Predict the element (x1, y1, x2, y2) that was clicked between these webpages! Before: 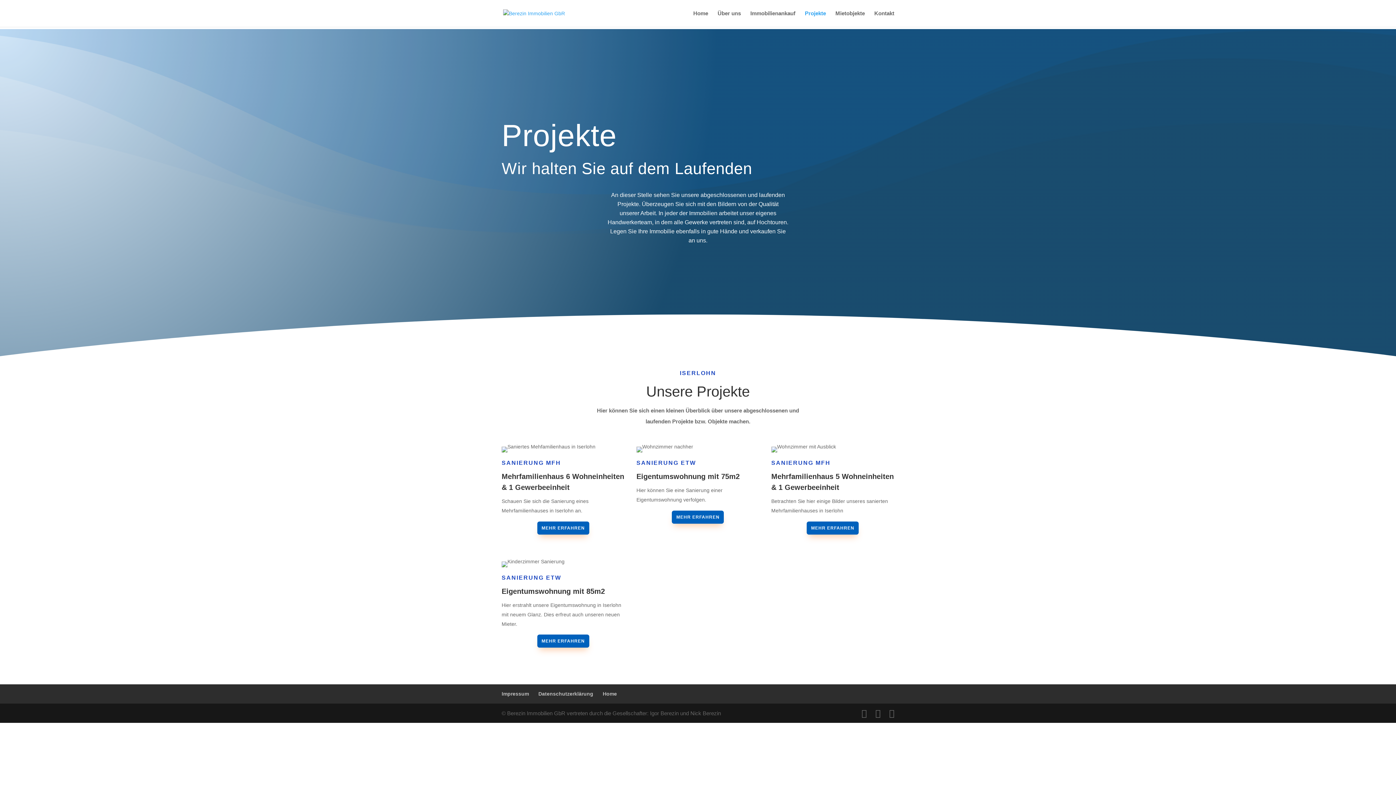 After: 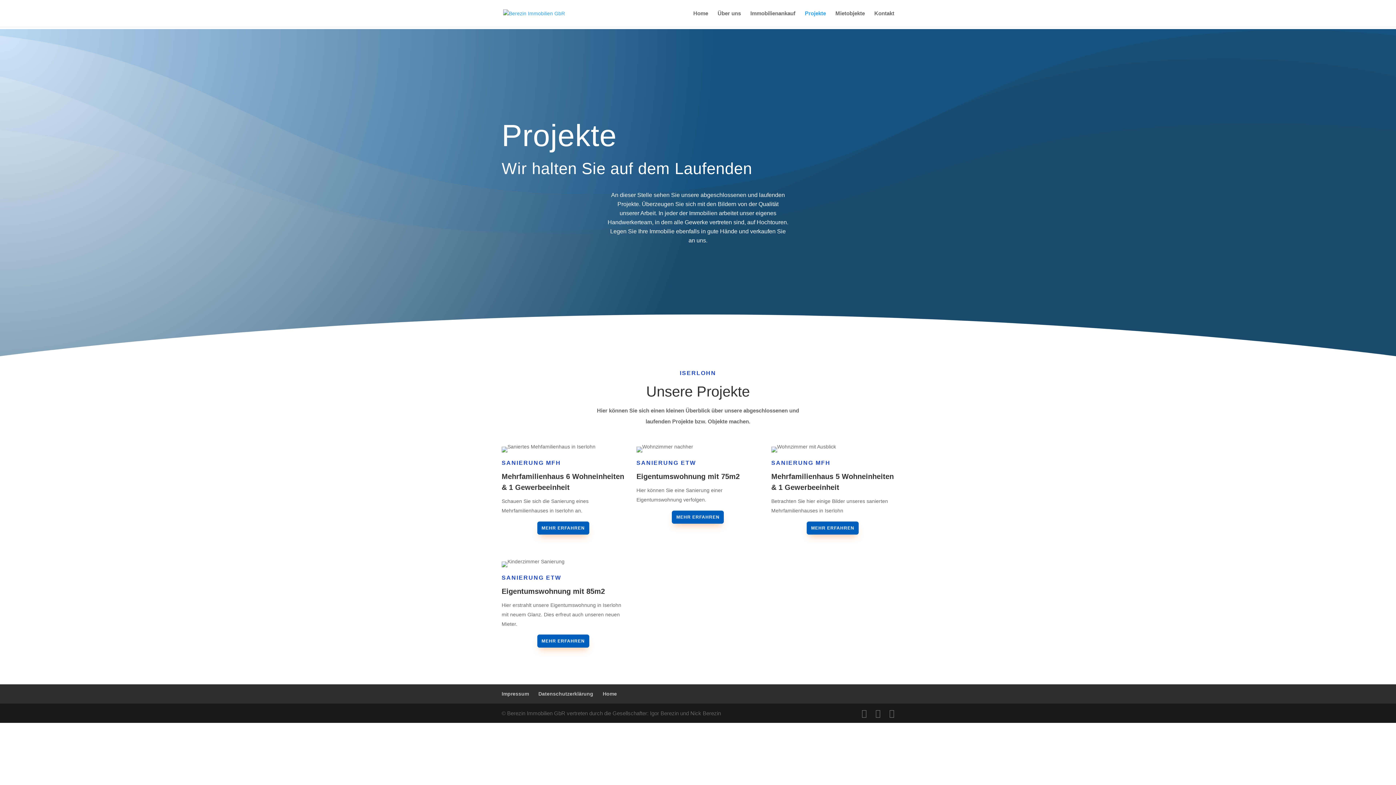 Action: label: Projekte bbox: (805, 10, 826, 26)